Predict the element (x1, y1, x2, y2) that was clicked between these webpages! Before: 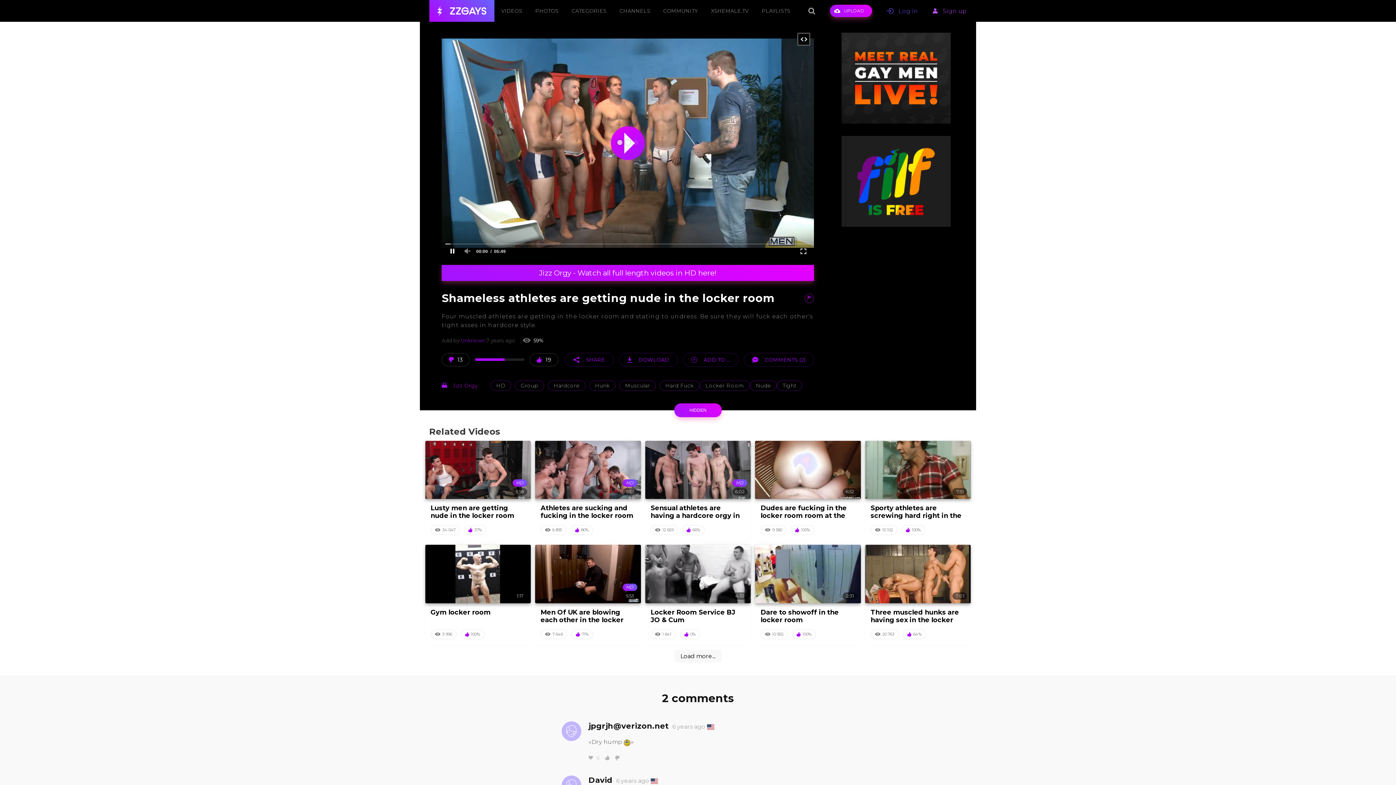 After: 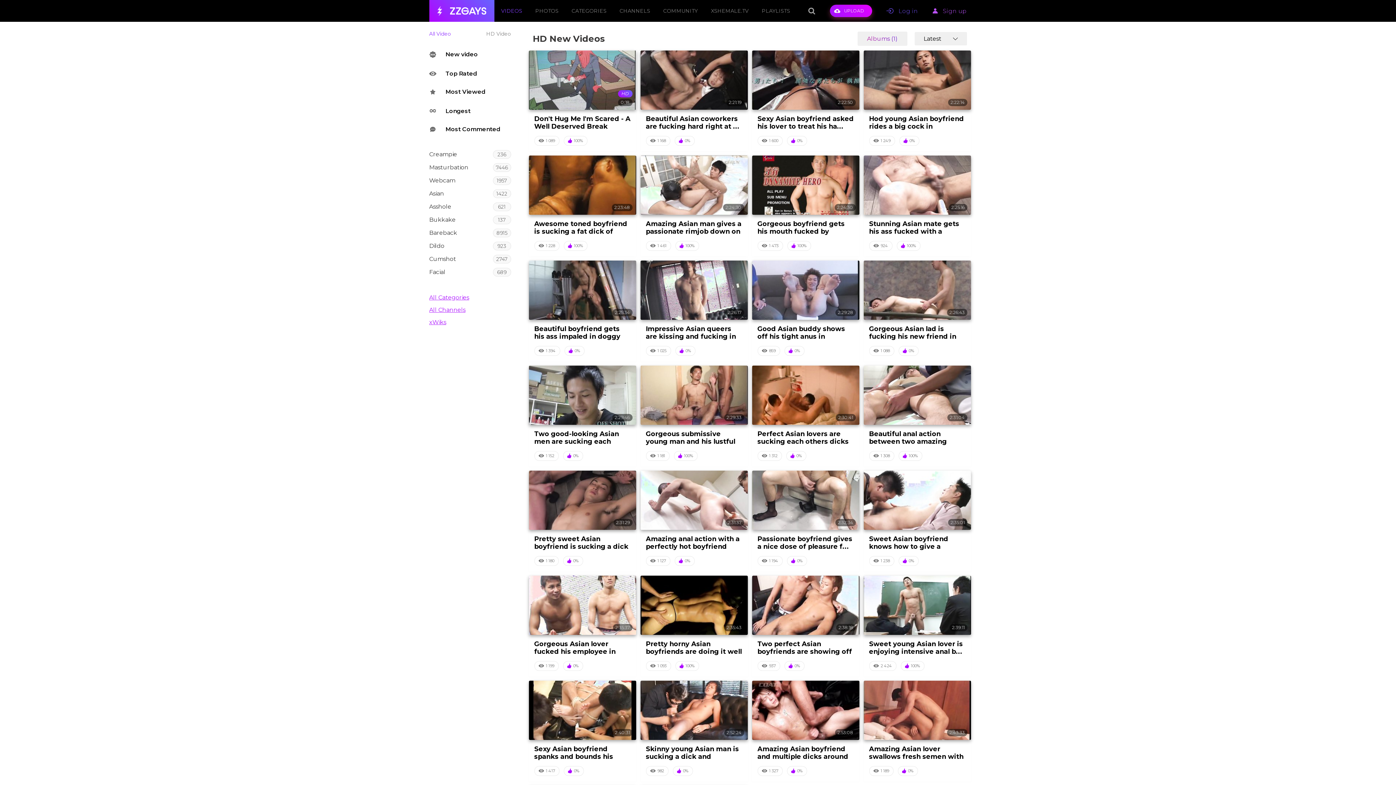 Action: bbox: (490, 380, 511, 390) label: HD